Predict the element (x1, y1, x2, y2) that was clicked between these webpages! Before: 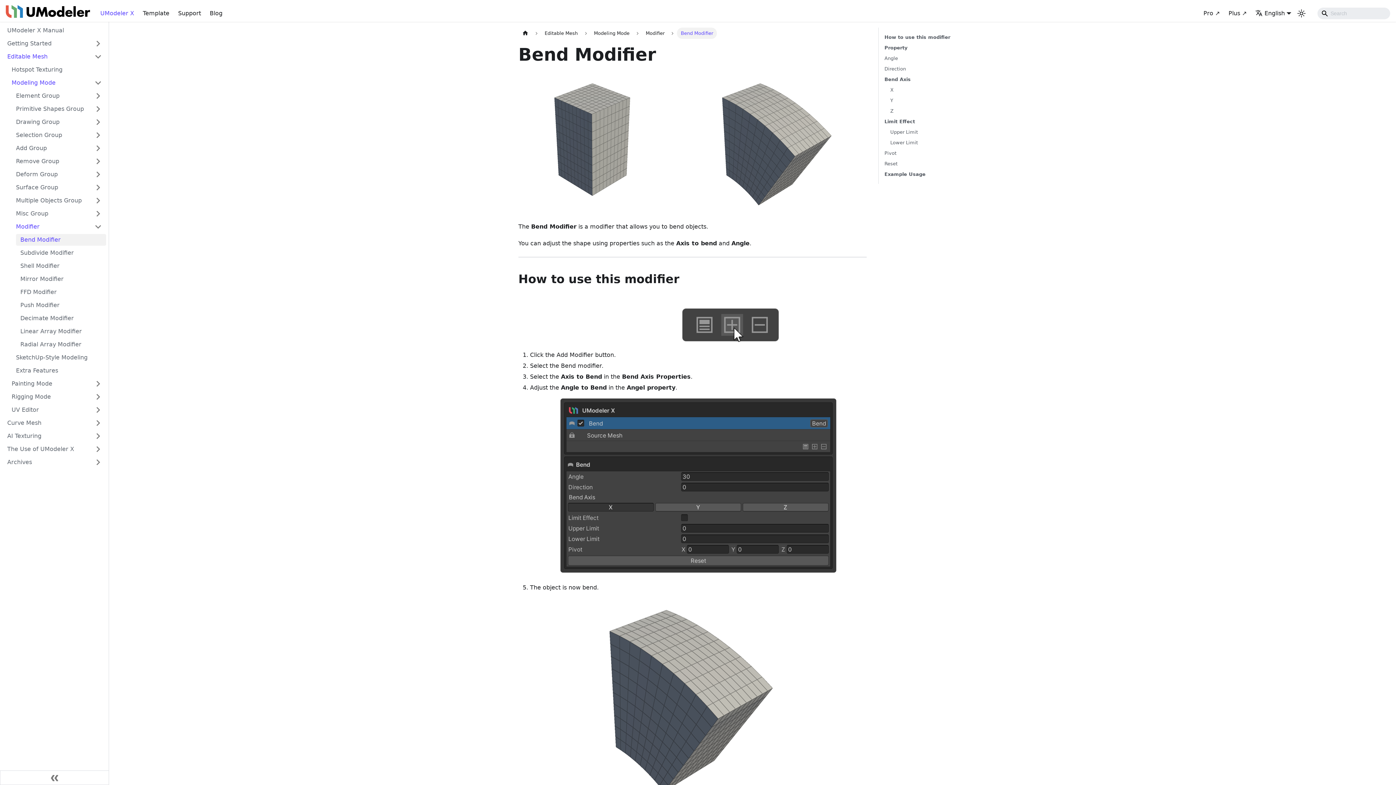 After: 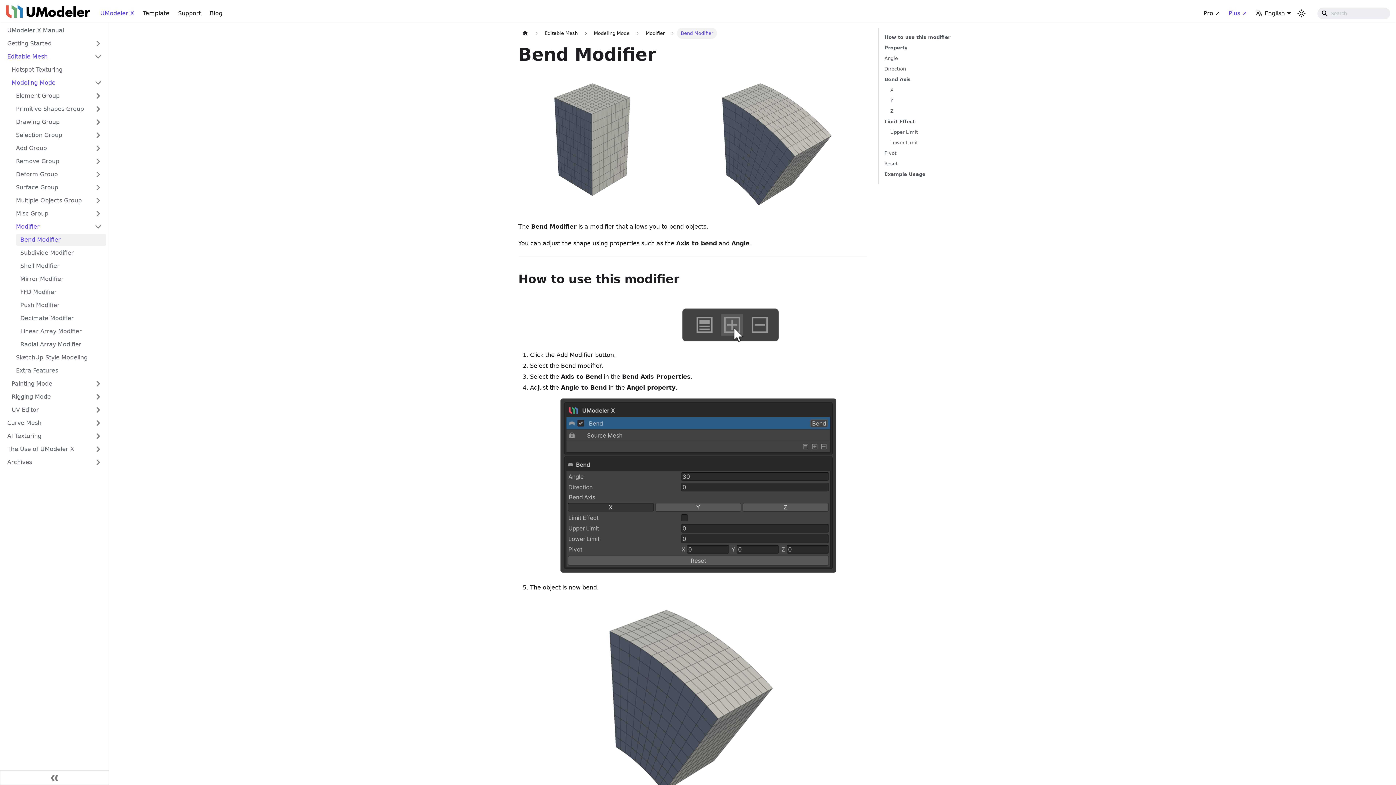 Action: label: Plus ↗ bbox: (1224, 7, 1251, 19)